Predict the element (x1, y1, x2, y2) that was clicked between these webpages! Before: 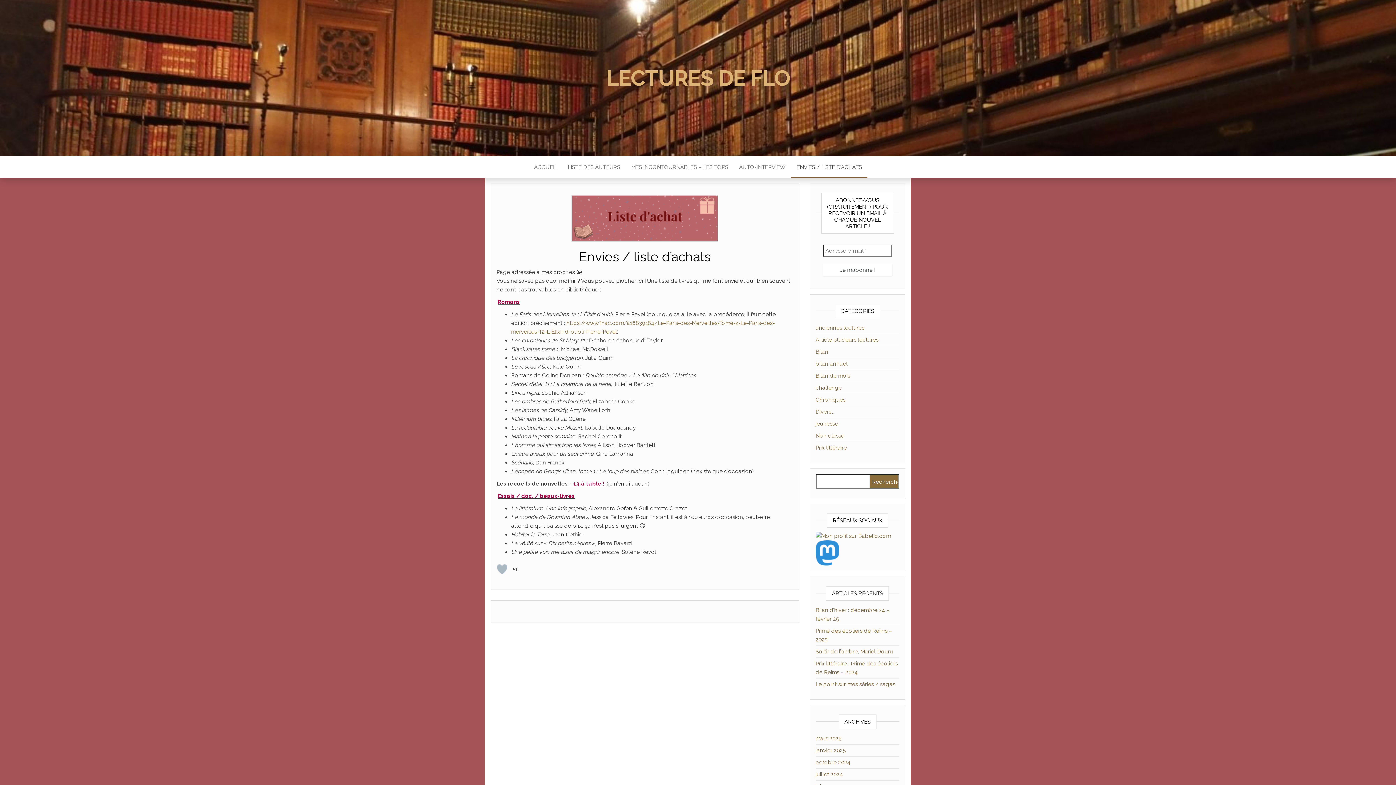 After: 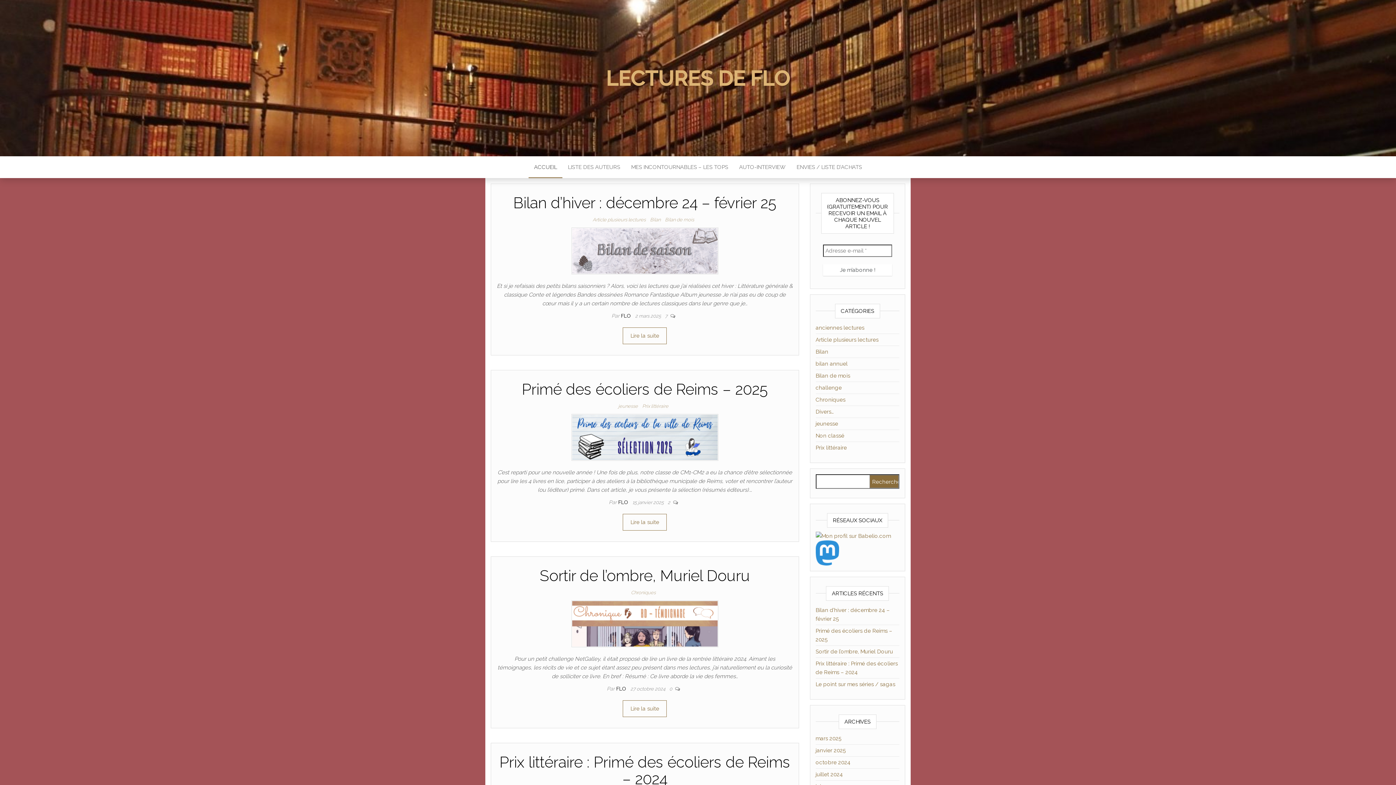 Action: label: LECTURES DE FLO bbox: (606, 65, 790, 90)